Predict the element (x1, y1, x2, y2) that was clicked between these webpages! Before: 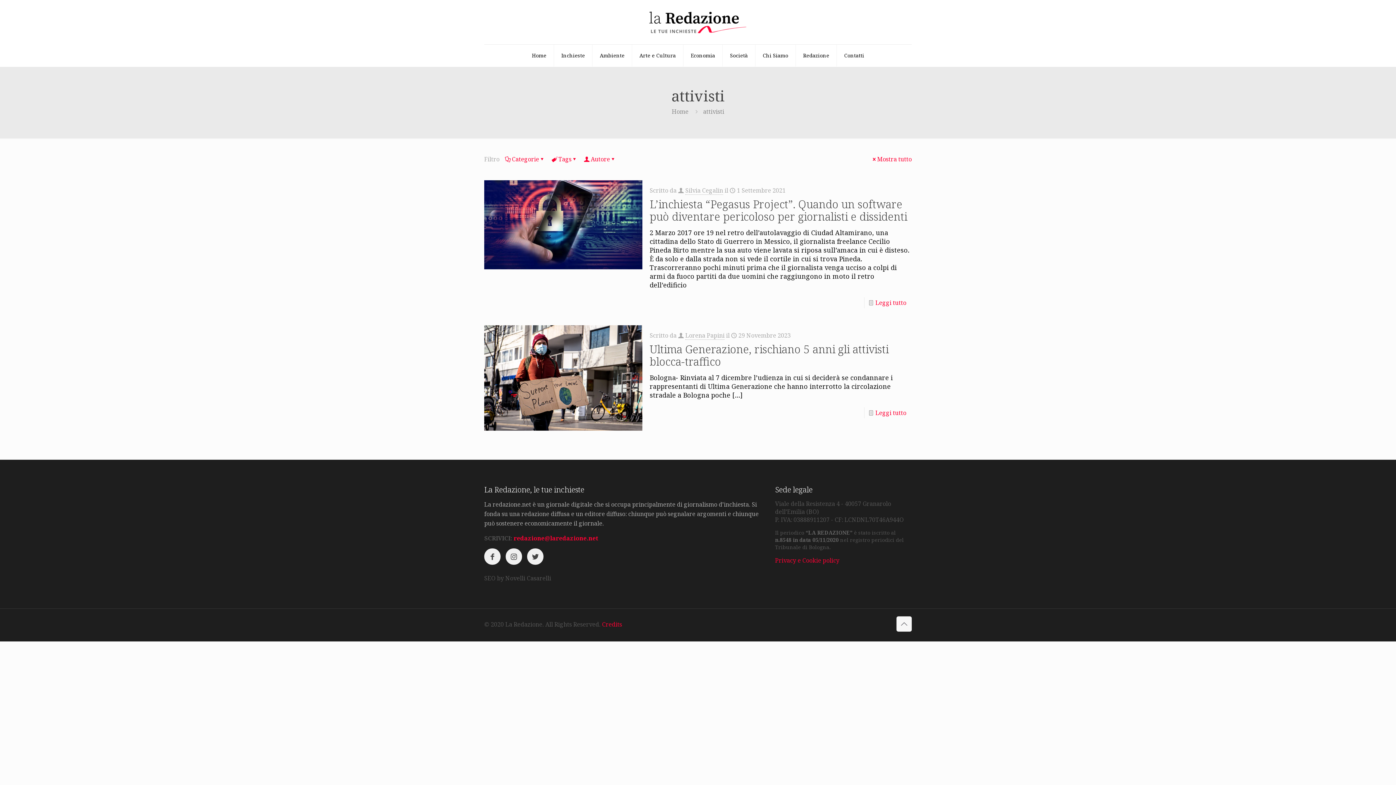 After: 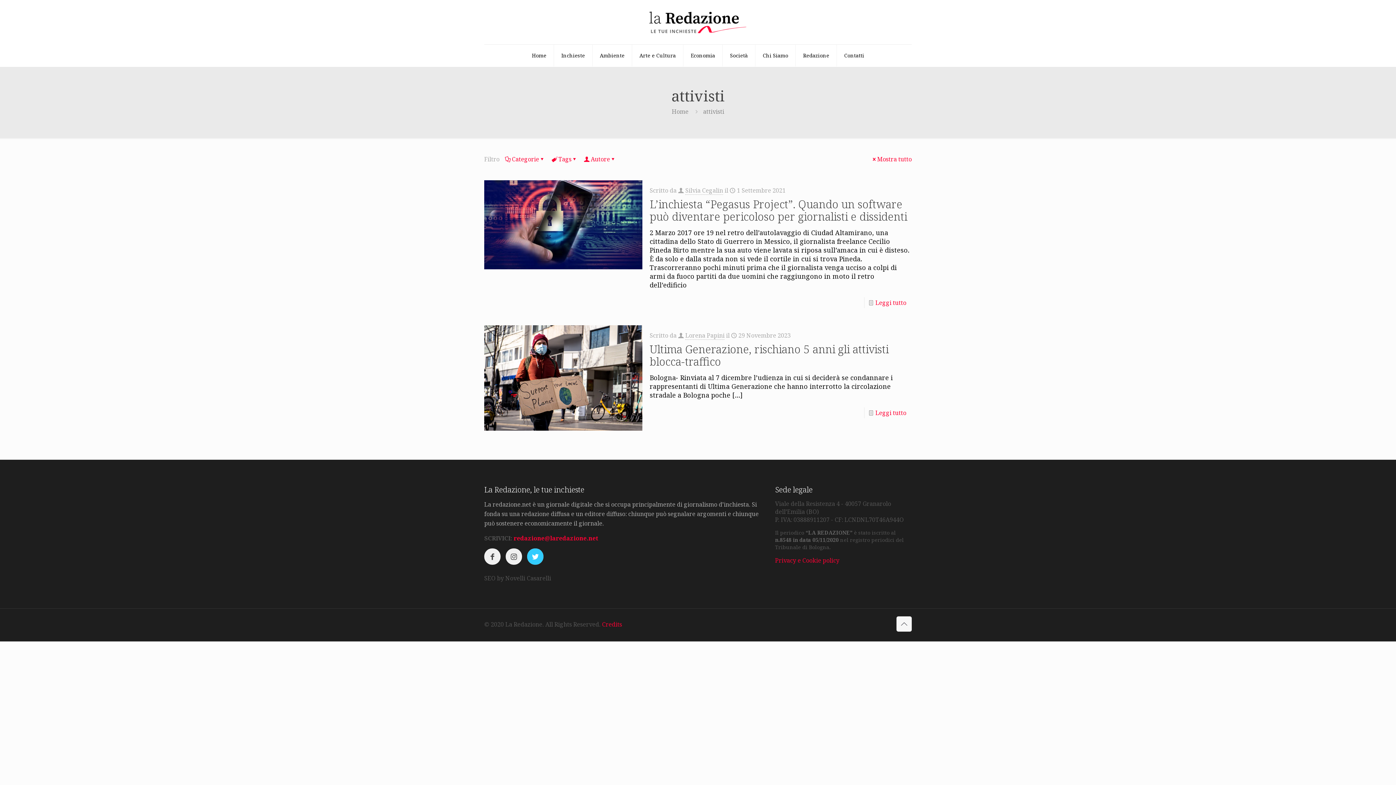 Action: label: button with icon bbox: (527, 548, 543, 565)